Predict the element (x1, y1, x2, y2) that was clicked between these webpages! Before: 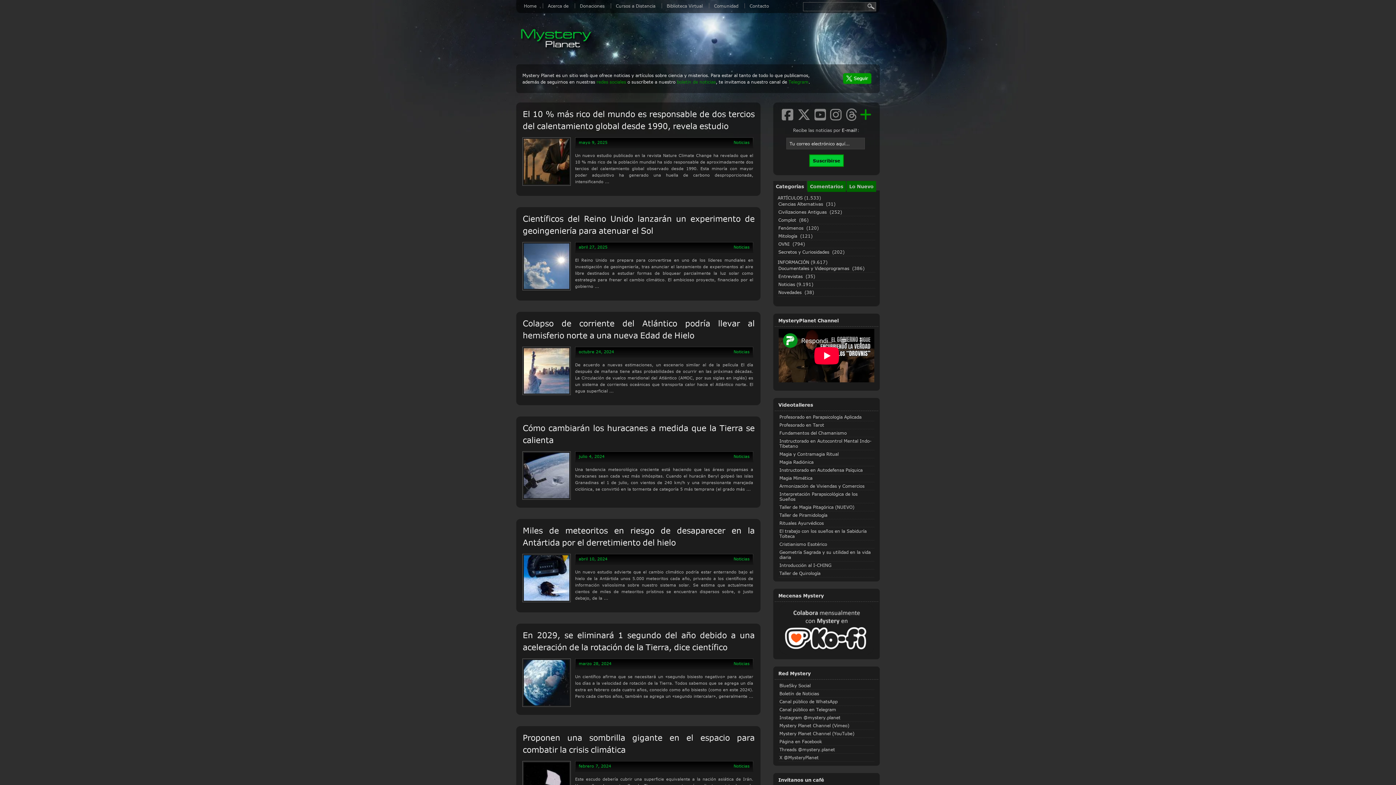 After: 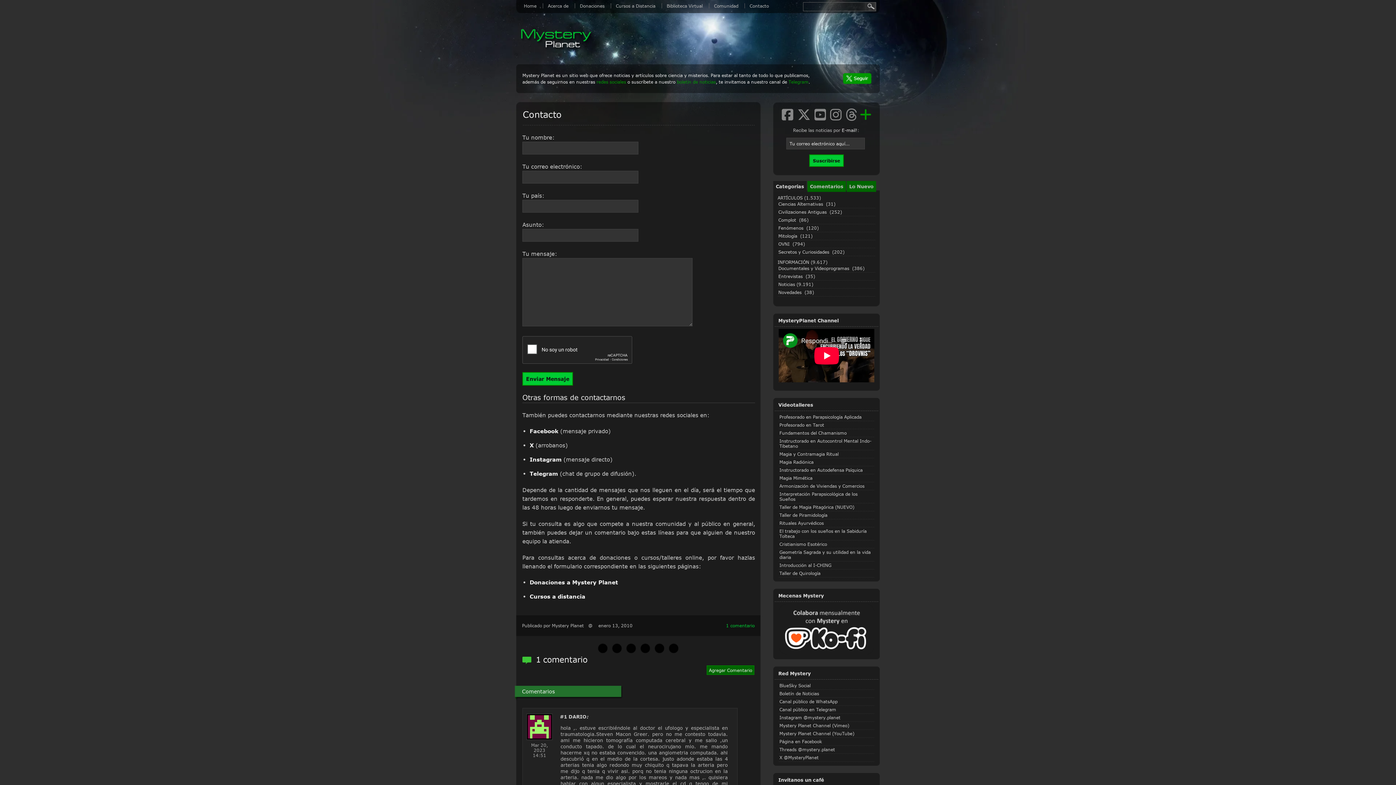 Action: label: Contacto bbox: (749, 3, 769, 8)